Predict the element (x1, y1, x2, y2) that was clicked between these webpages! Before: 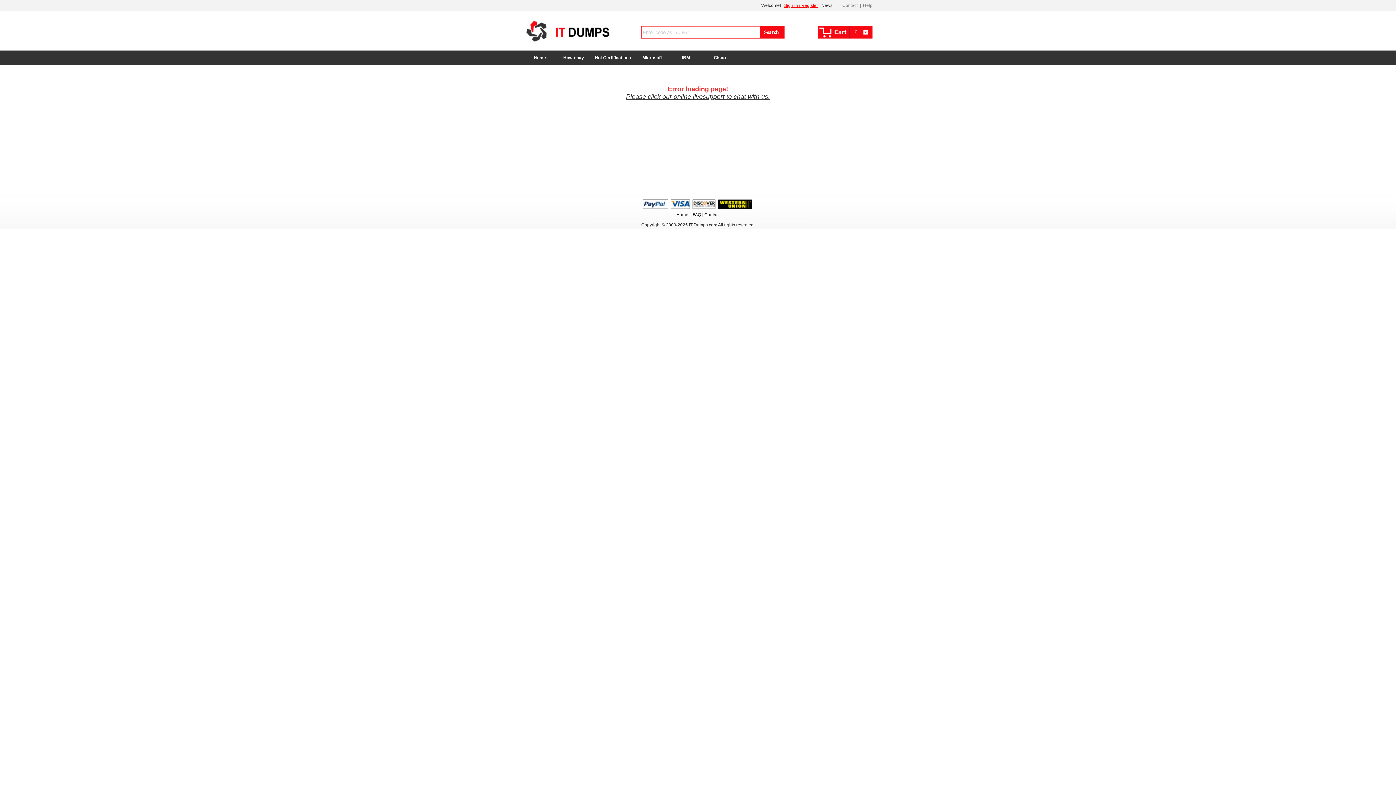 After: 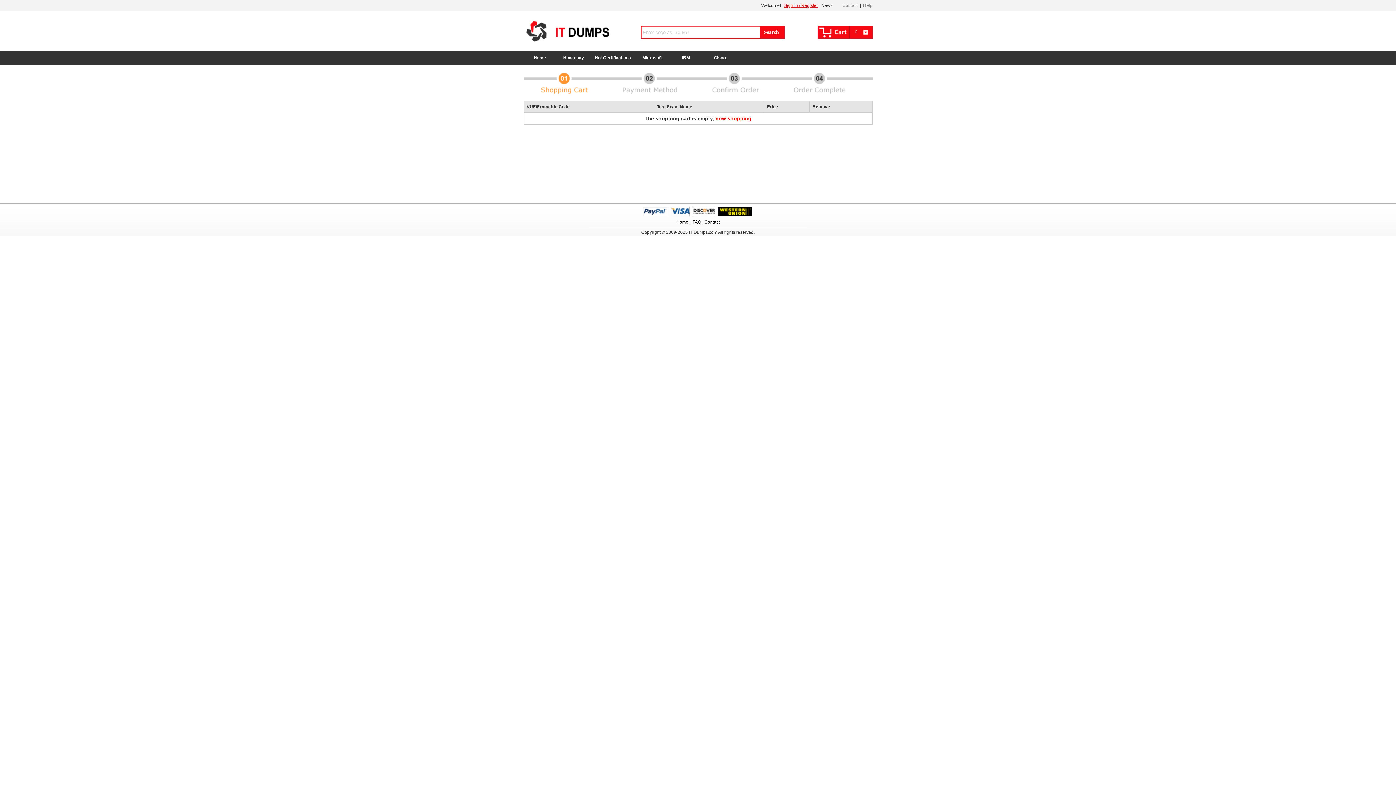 Action: bbox: (861, 25, 872, 38)